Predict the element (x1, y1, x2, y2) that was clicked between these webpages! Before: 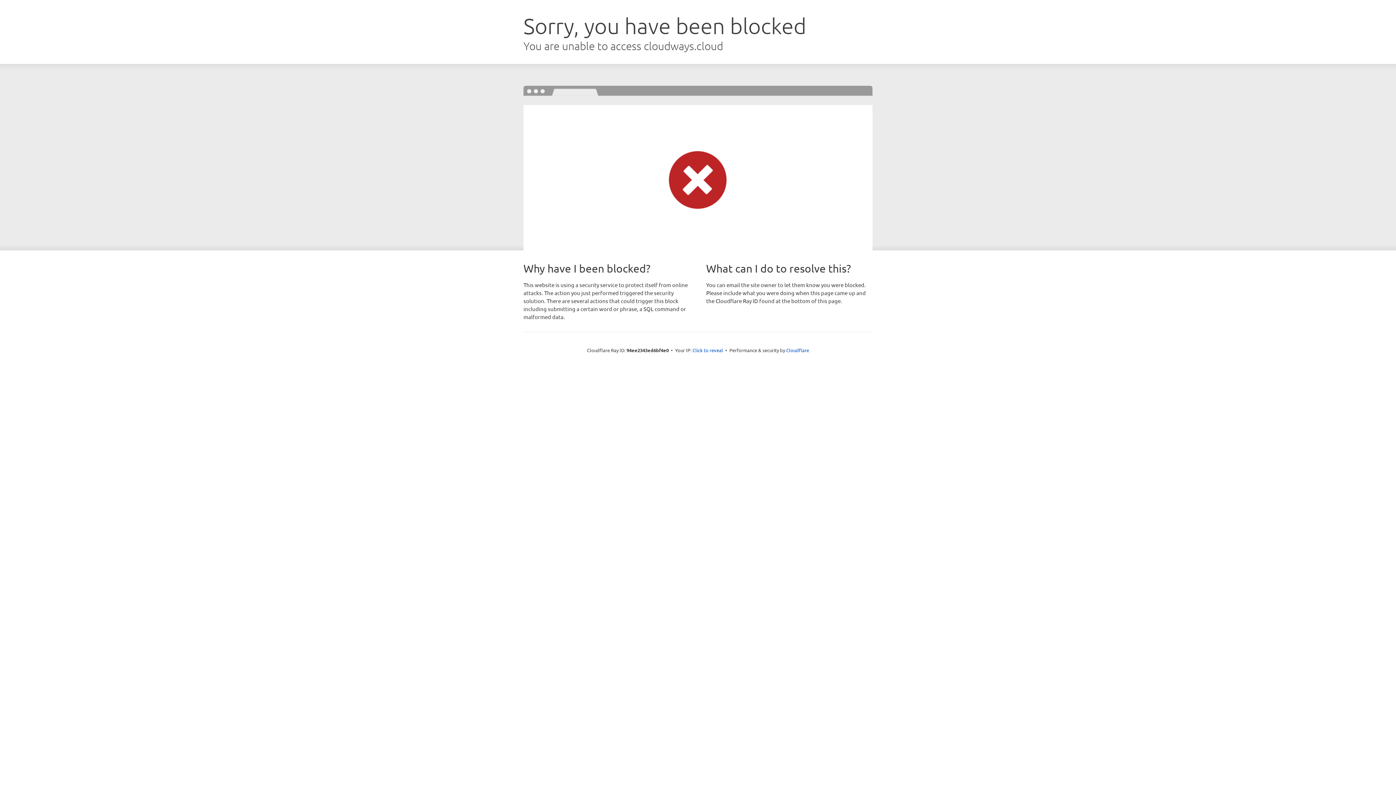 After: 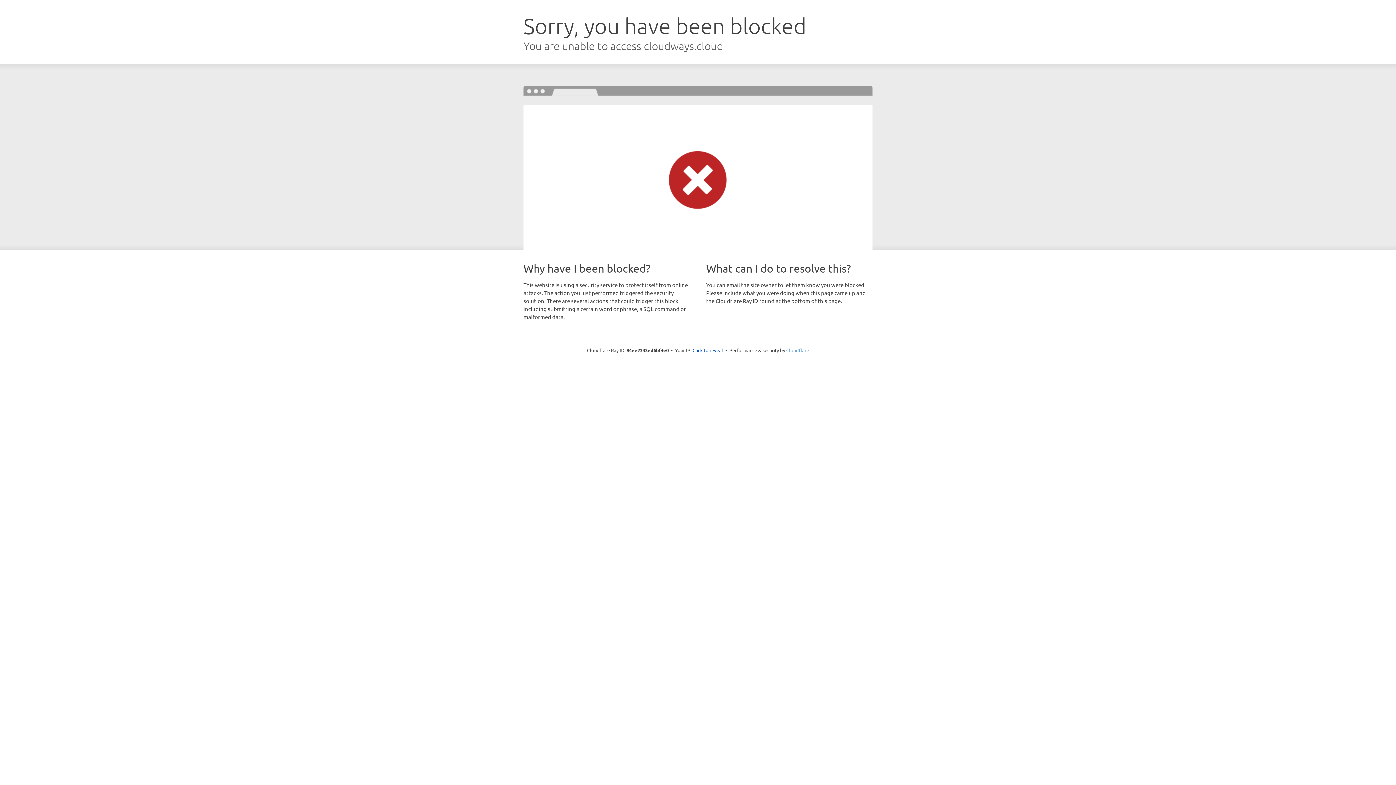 Action: bbox: (786, 347, 809, 353) label: Cloudflare